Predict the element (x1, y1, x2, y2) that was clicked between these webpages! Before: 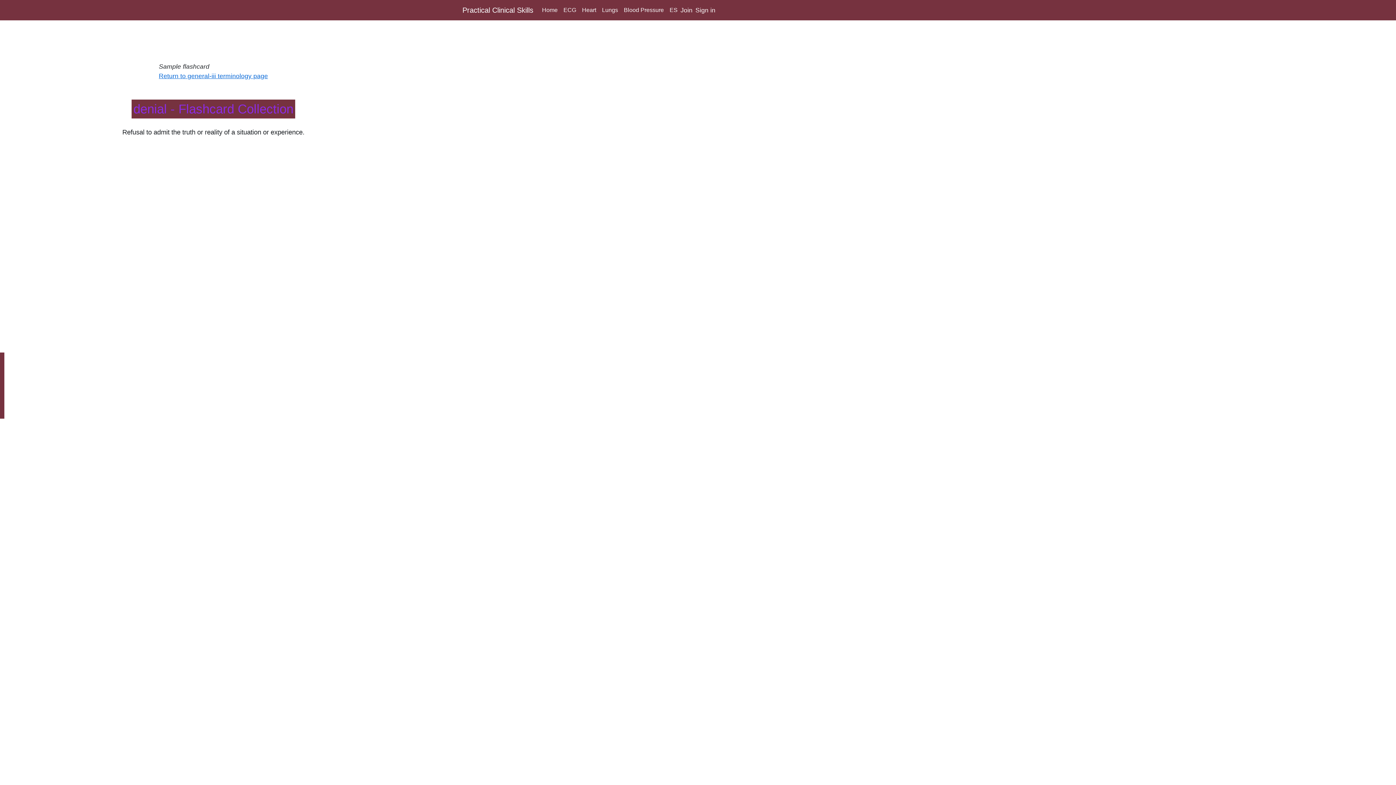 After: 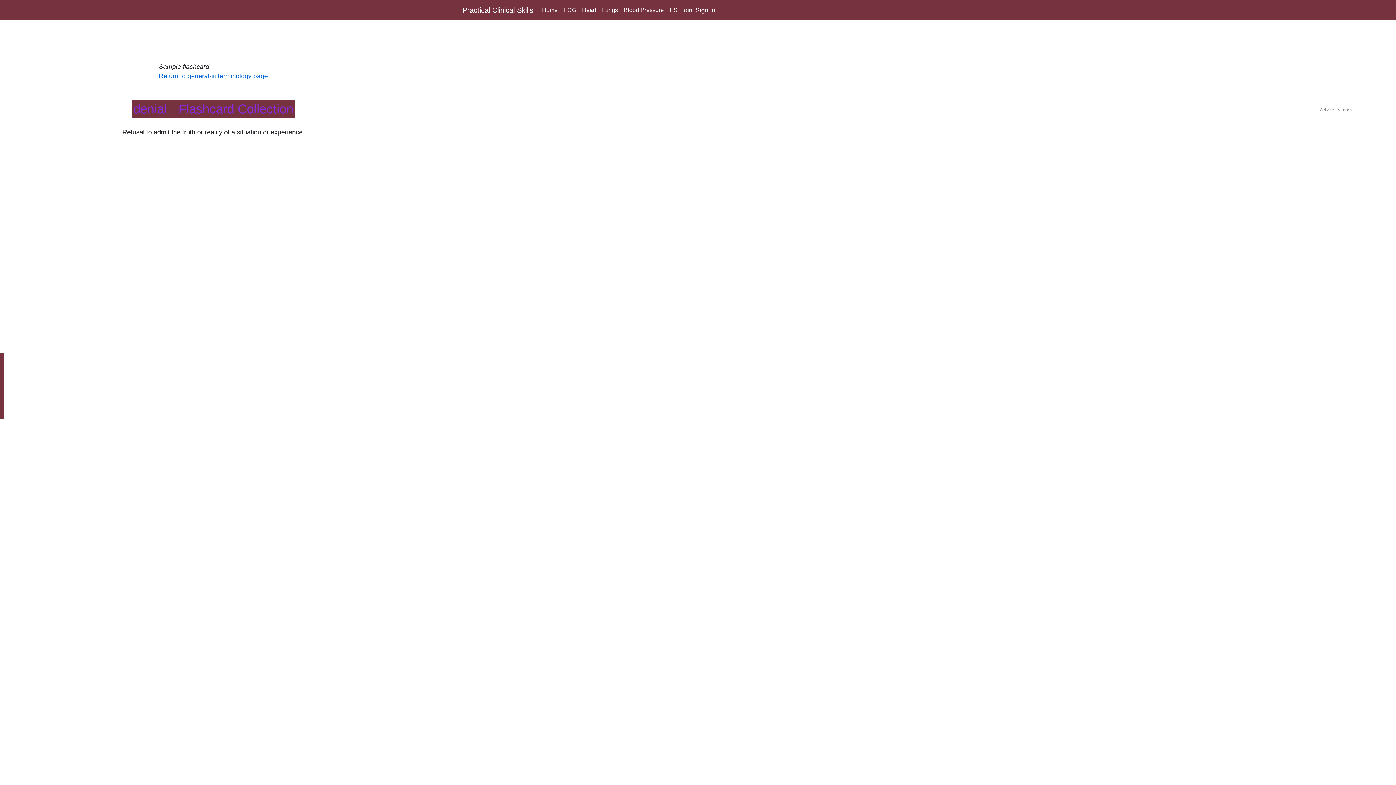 Action: label: Practical Clinical Skills bbox: (462, 2, 533, 17)